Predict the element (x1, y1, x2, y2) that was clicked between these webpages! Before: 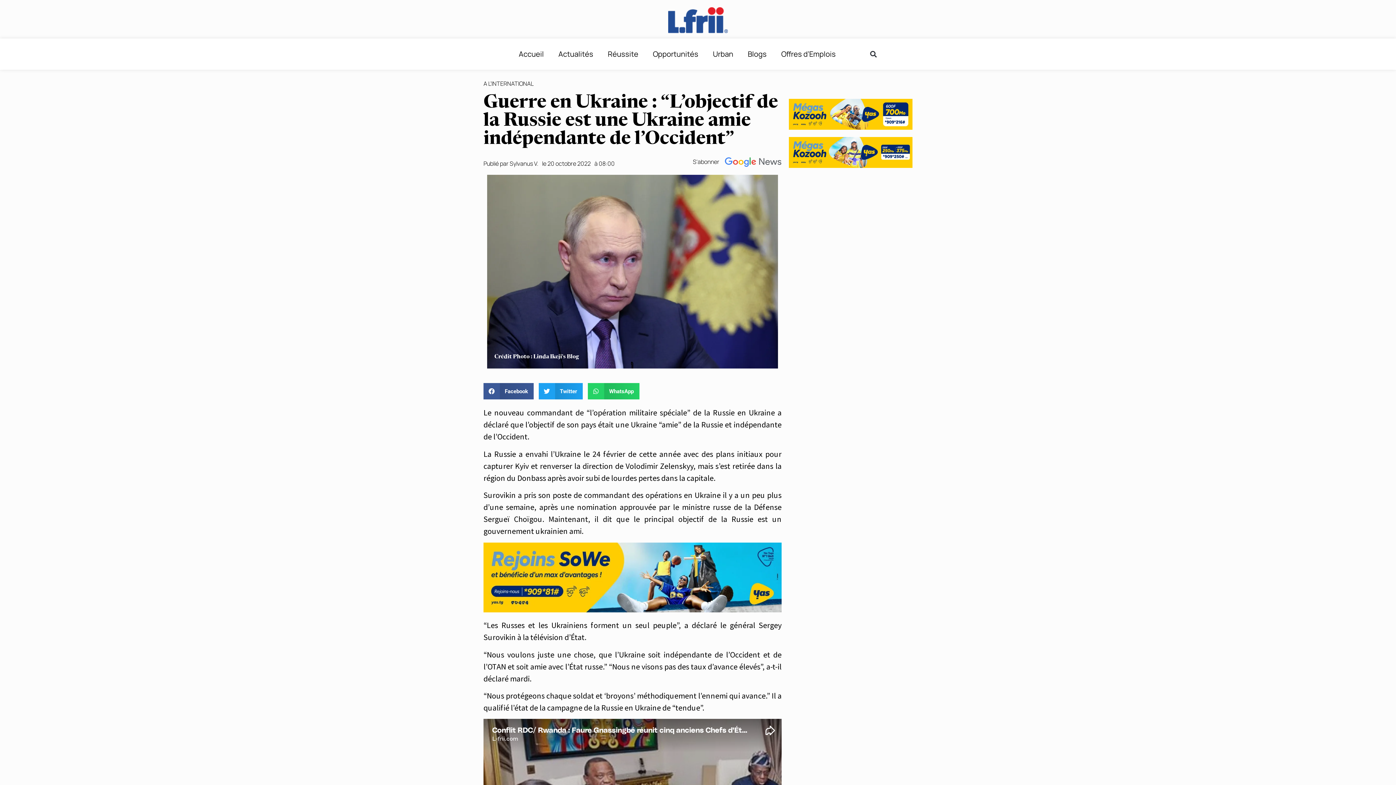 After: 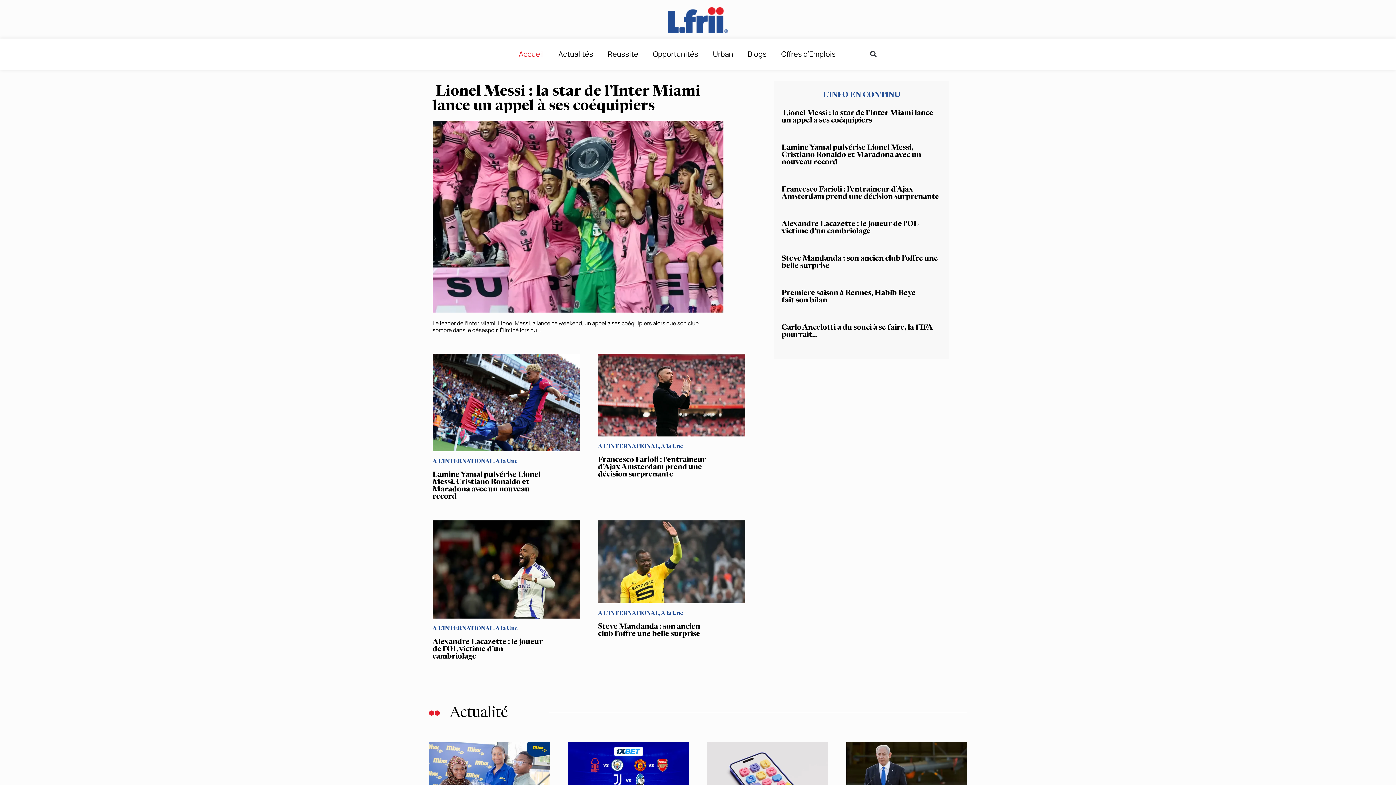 Action: bbox: (511, 45, 551, 62) label: Accueil